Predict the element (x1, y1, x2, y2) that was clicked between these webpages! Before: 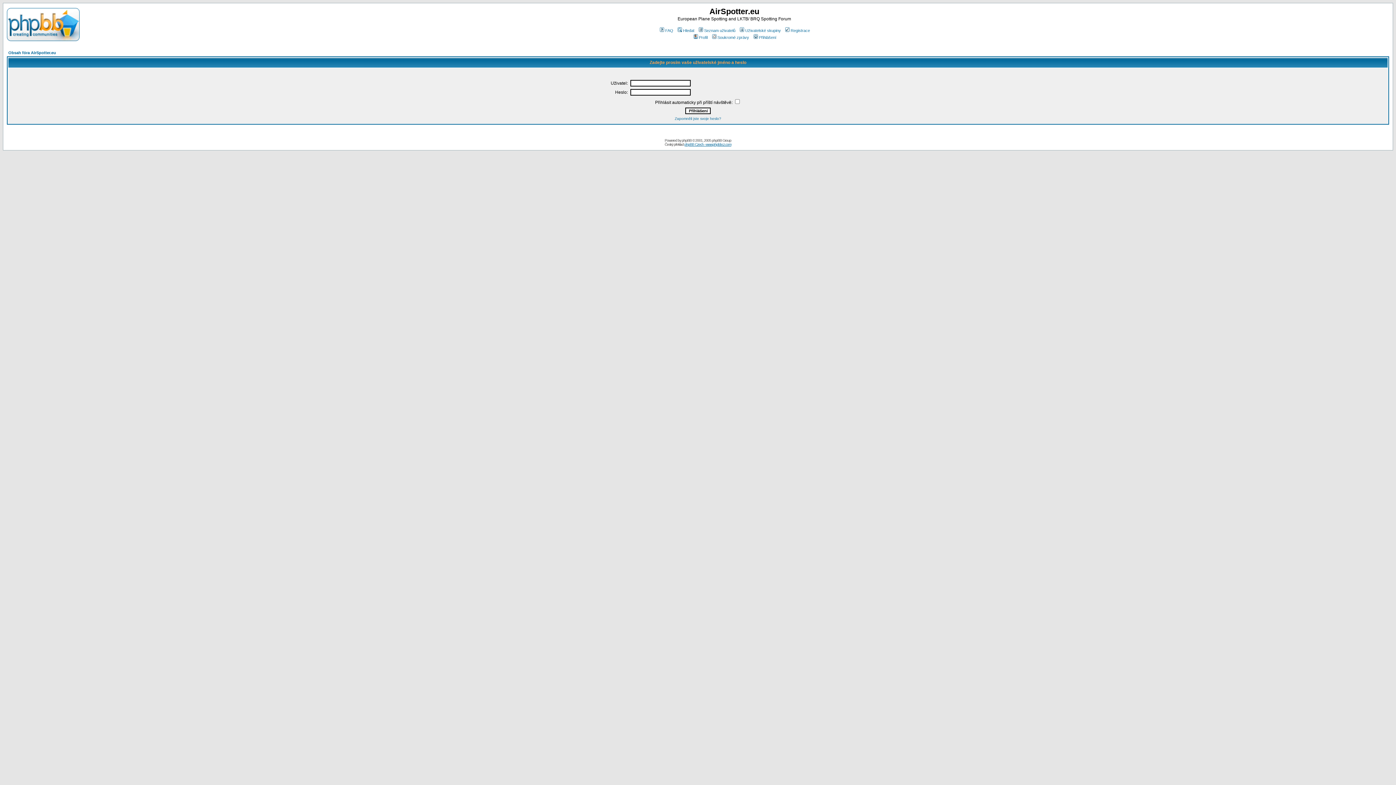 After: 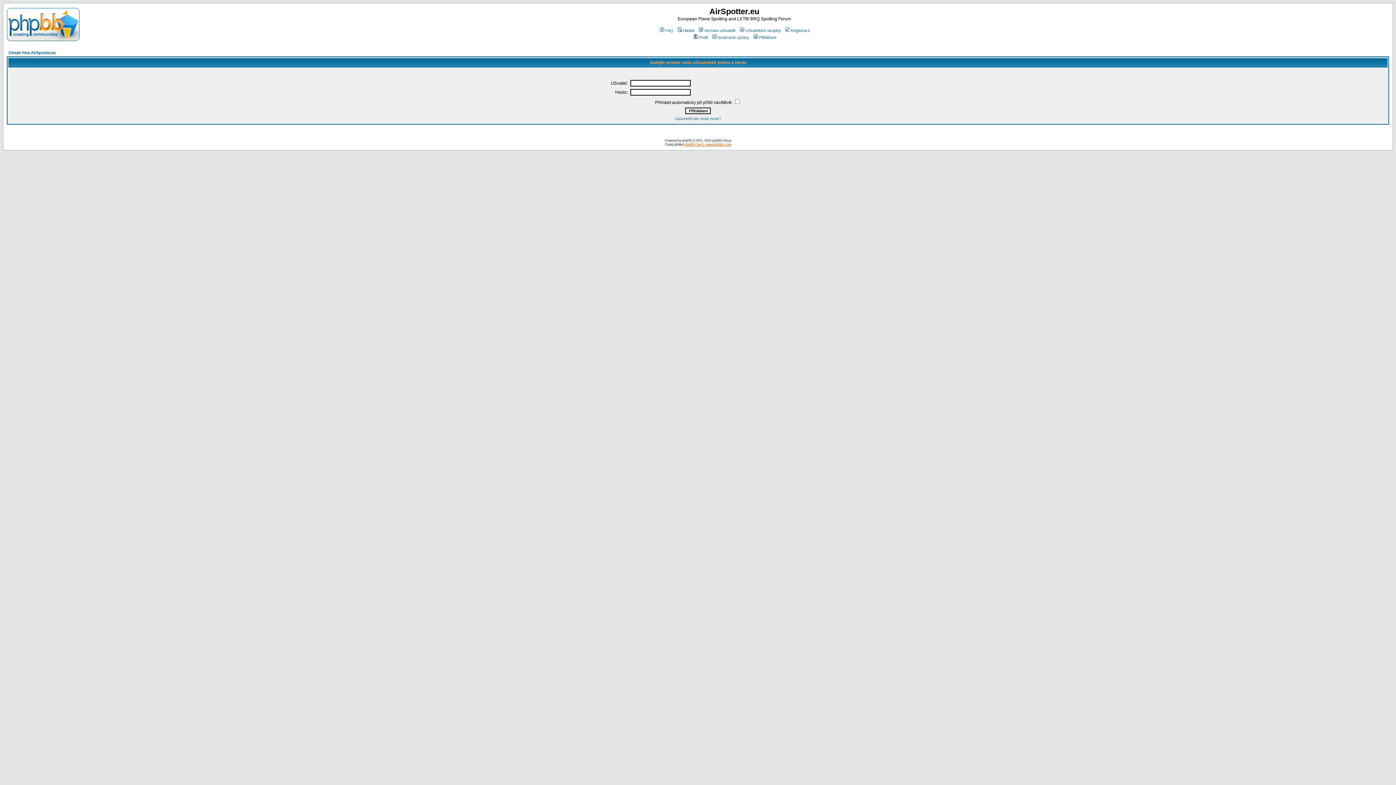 Action: label: phpBB Czech - www.phpbbcz.com bbox: (684, 142, 731, 146)